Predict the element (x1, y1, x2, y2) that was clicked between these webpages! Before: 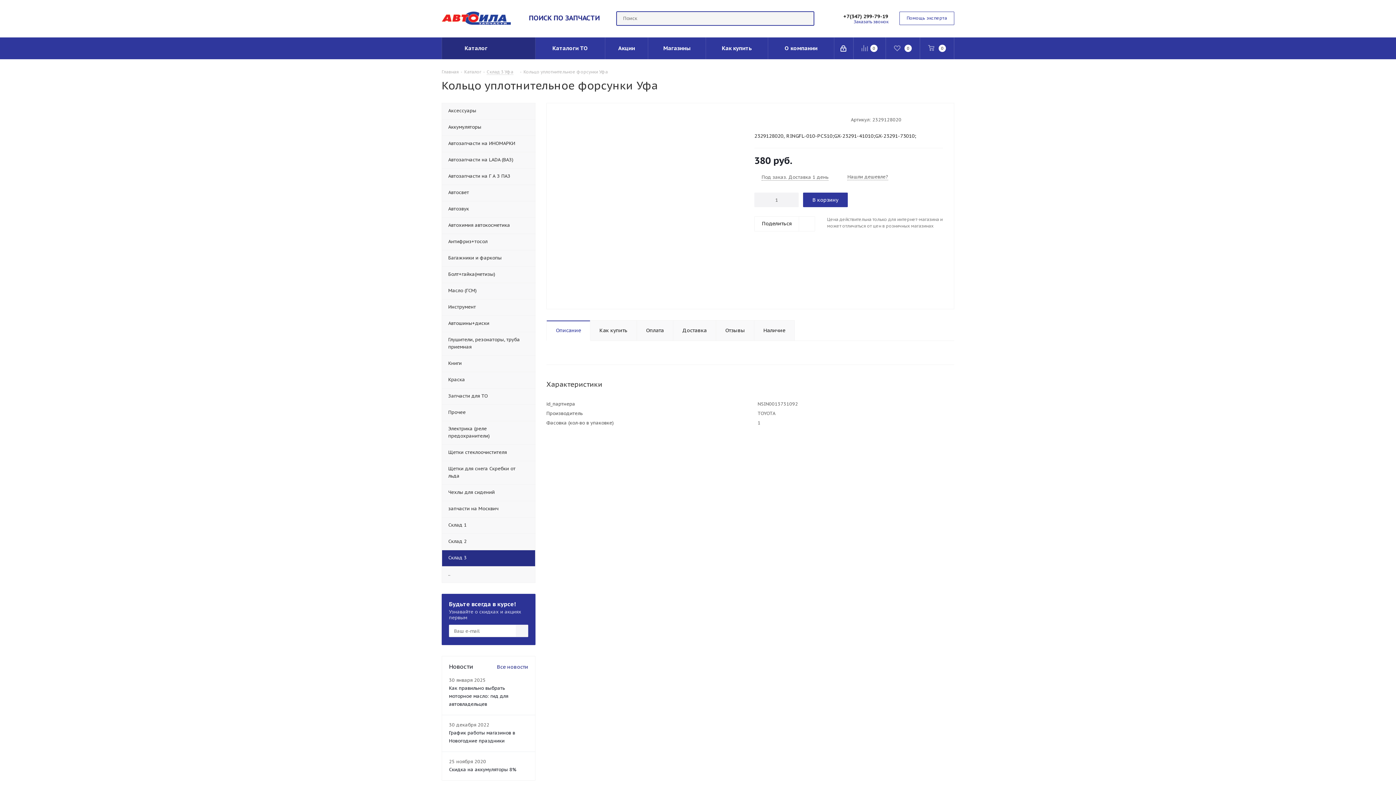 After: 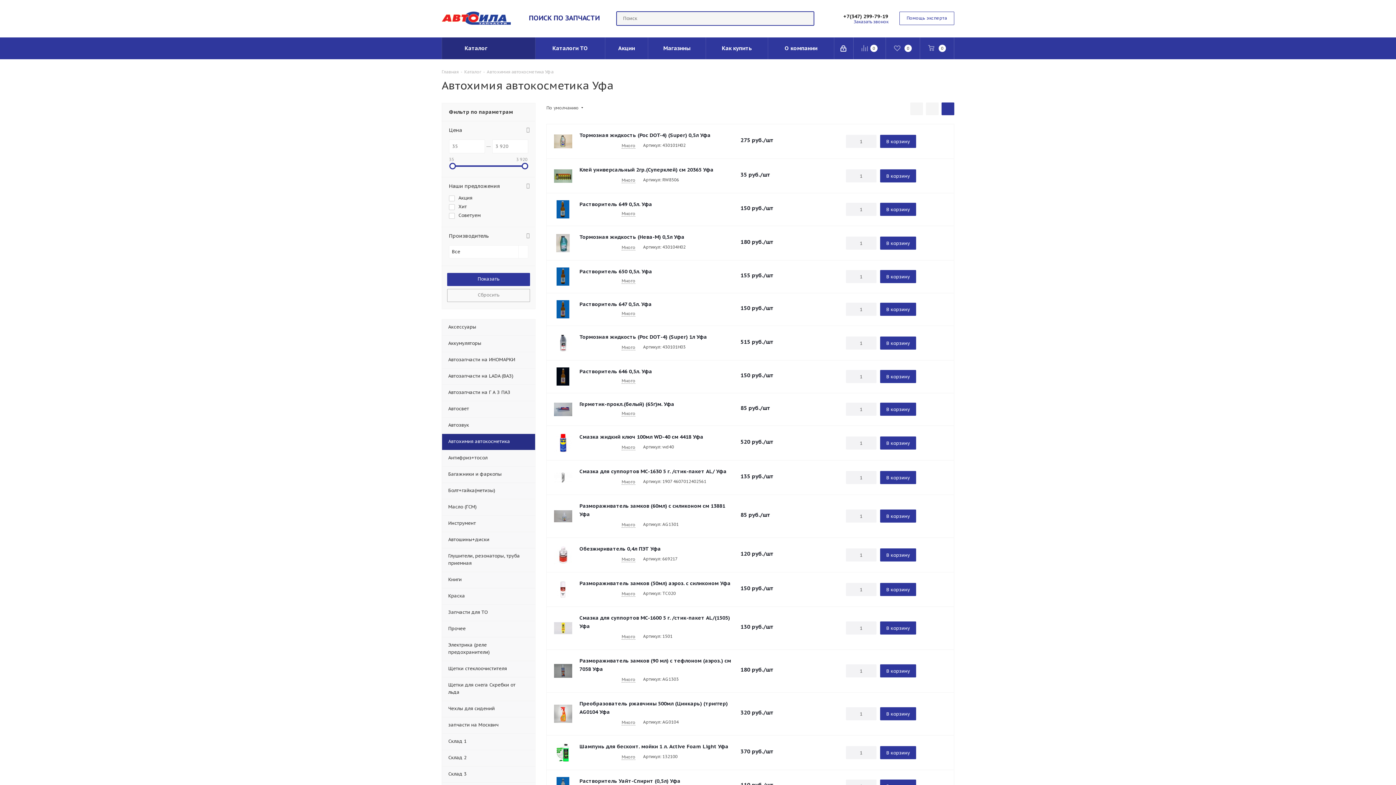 Action: bbox: (441, 217, 535, 233) label: Автохимия автокосметика